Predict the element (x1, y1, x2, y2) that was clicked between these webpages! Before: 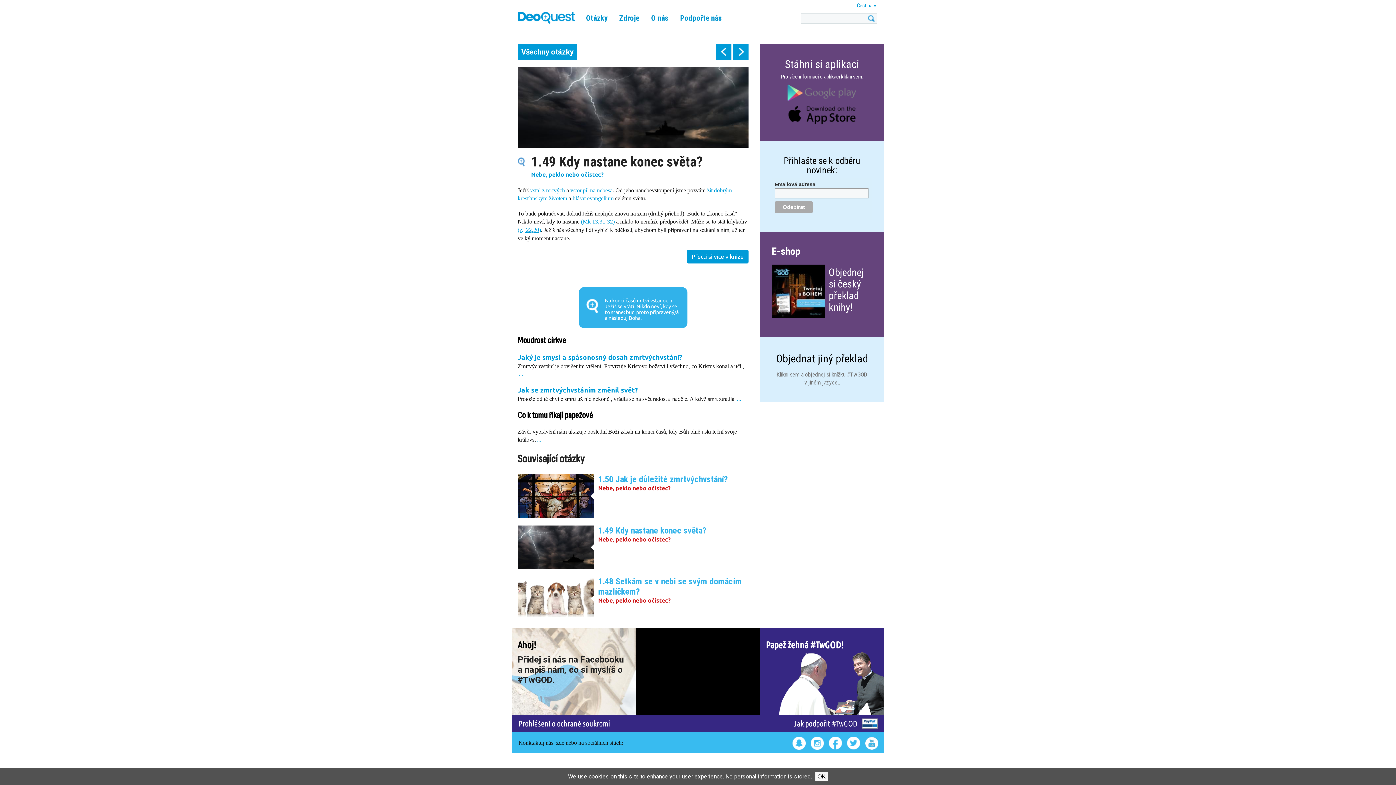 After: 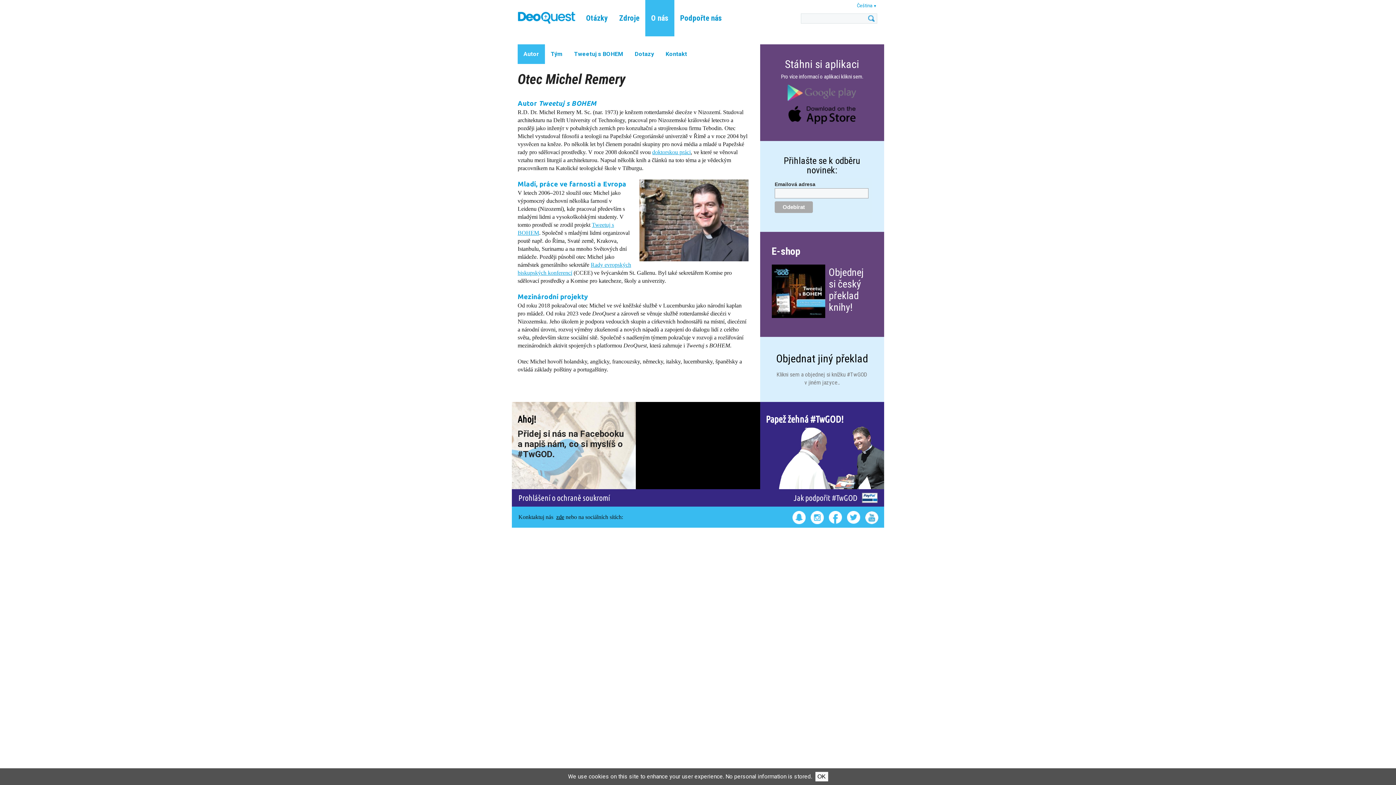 Action: bbox: (645, 0, 674, 36) label: O nás